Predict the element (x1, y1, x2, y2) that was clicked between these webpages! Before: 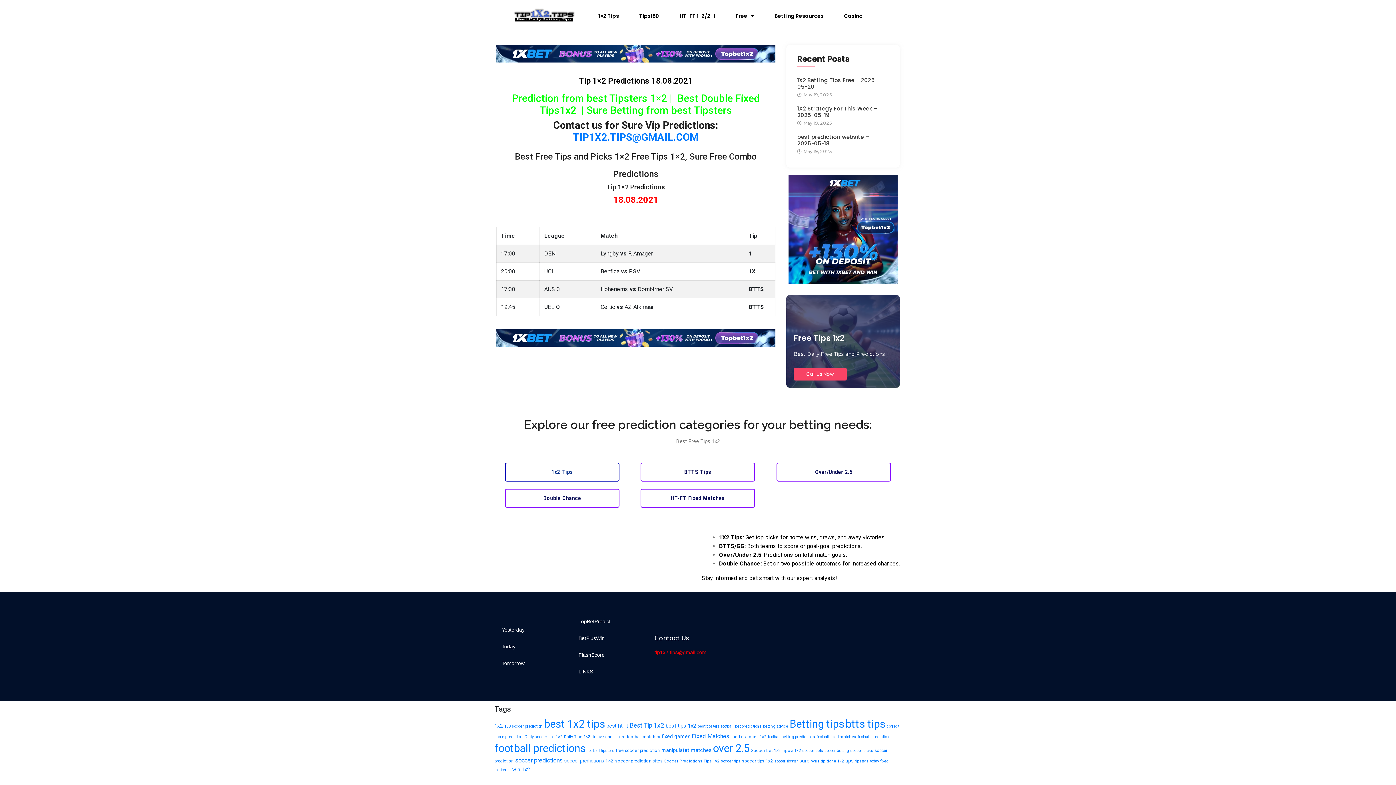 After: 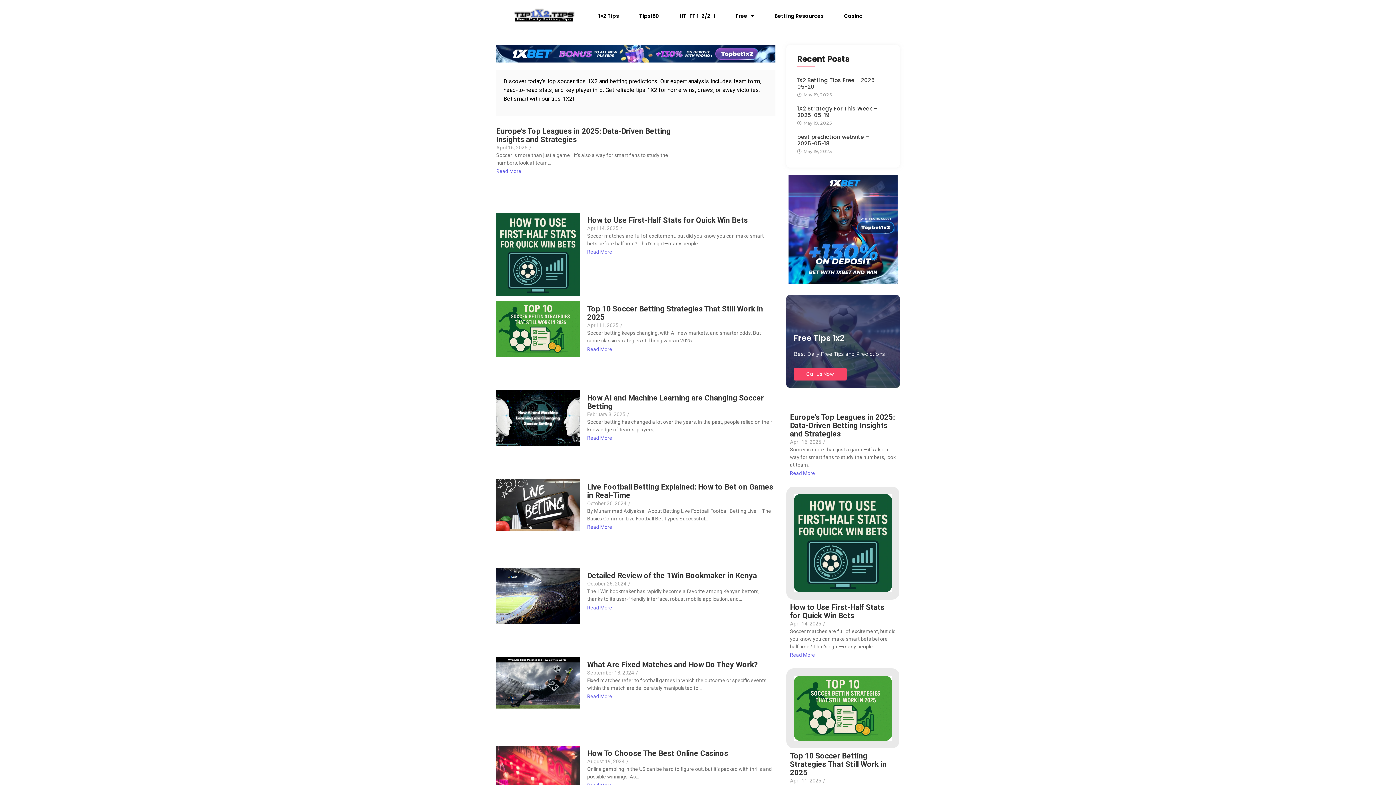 Action: bbox: (494, 742, 585, 754) label: football predictions (11,252 items)